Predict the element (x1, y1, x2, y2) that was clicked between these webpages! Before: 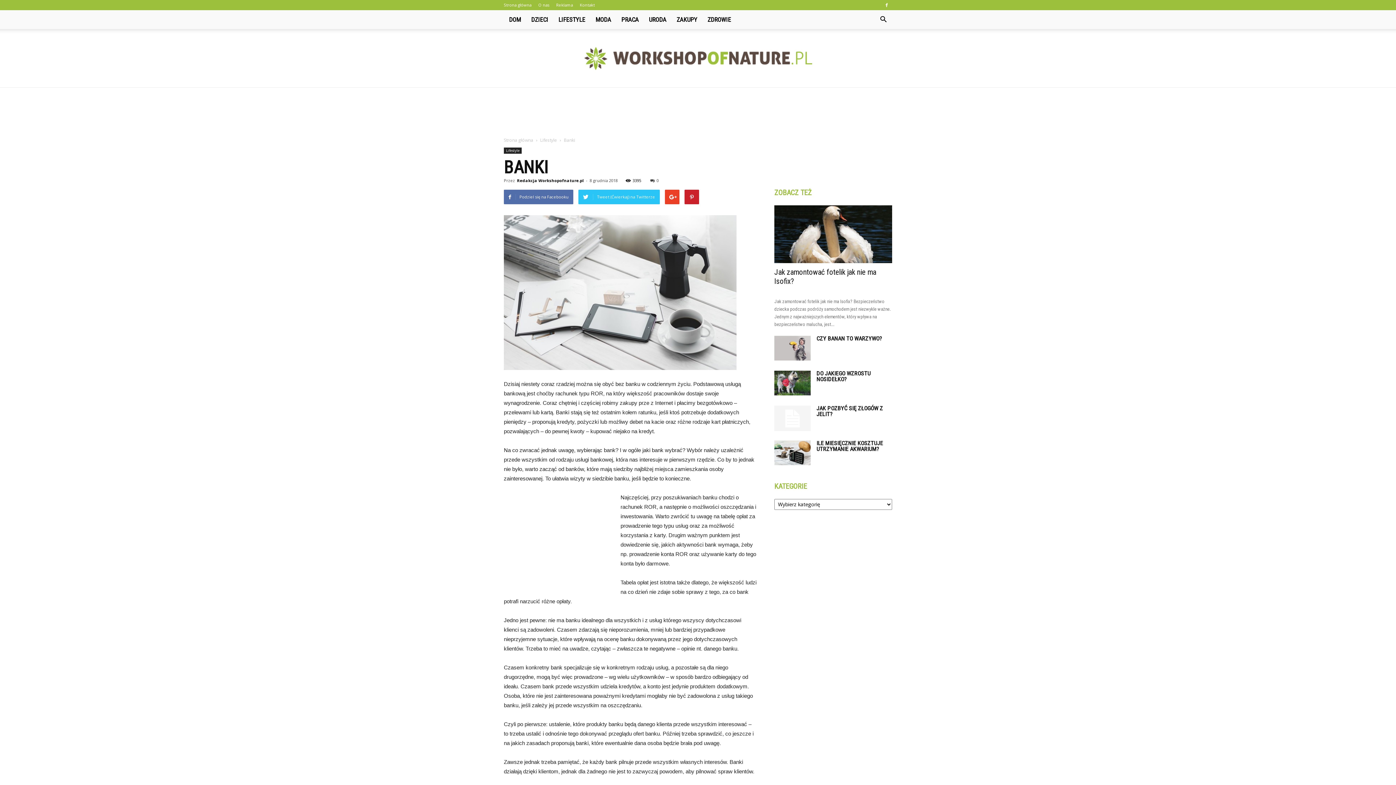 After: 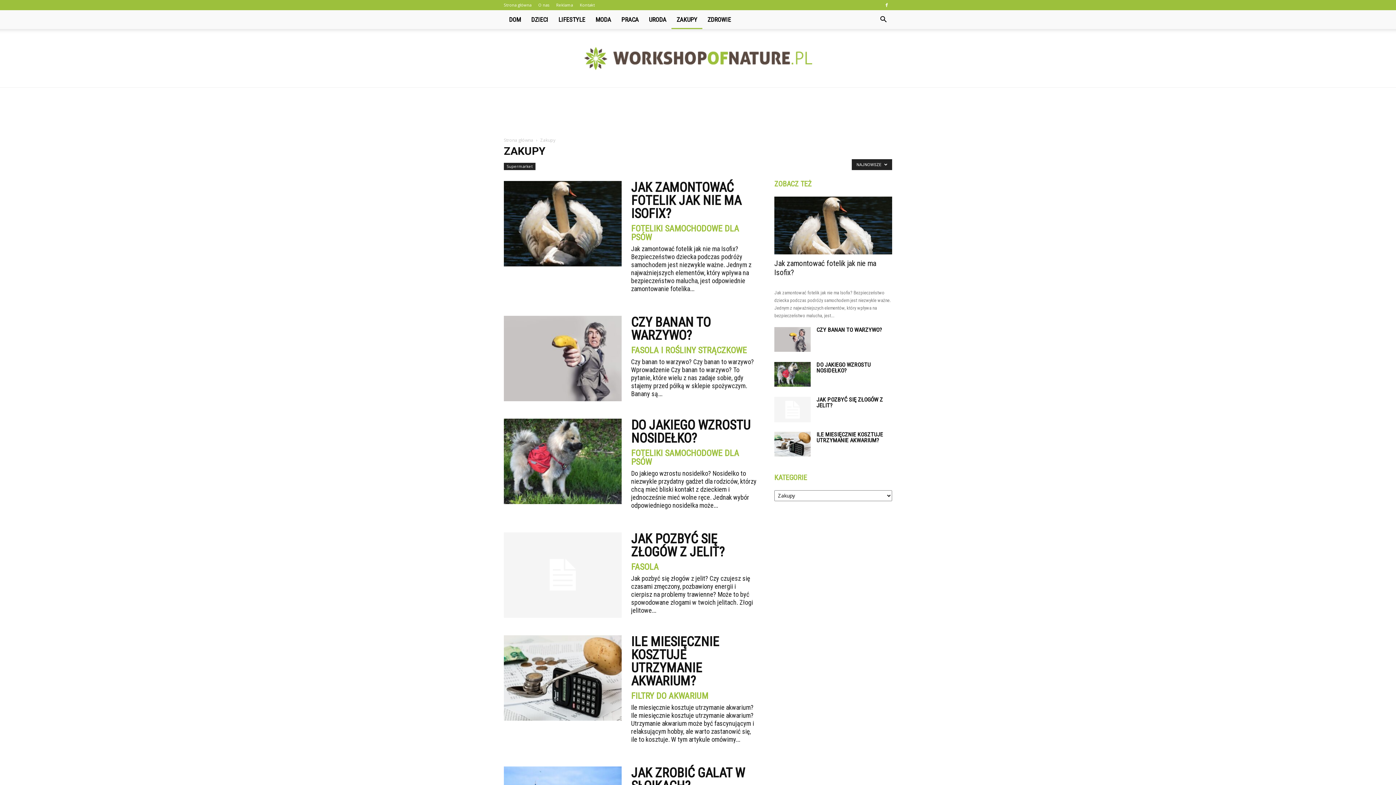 Action: label: ZAKUPY bbox: (671, 10, 702, 29)